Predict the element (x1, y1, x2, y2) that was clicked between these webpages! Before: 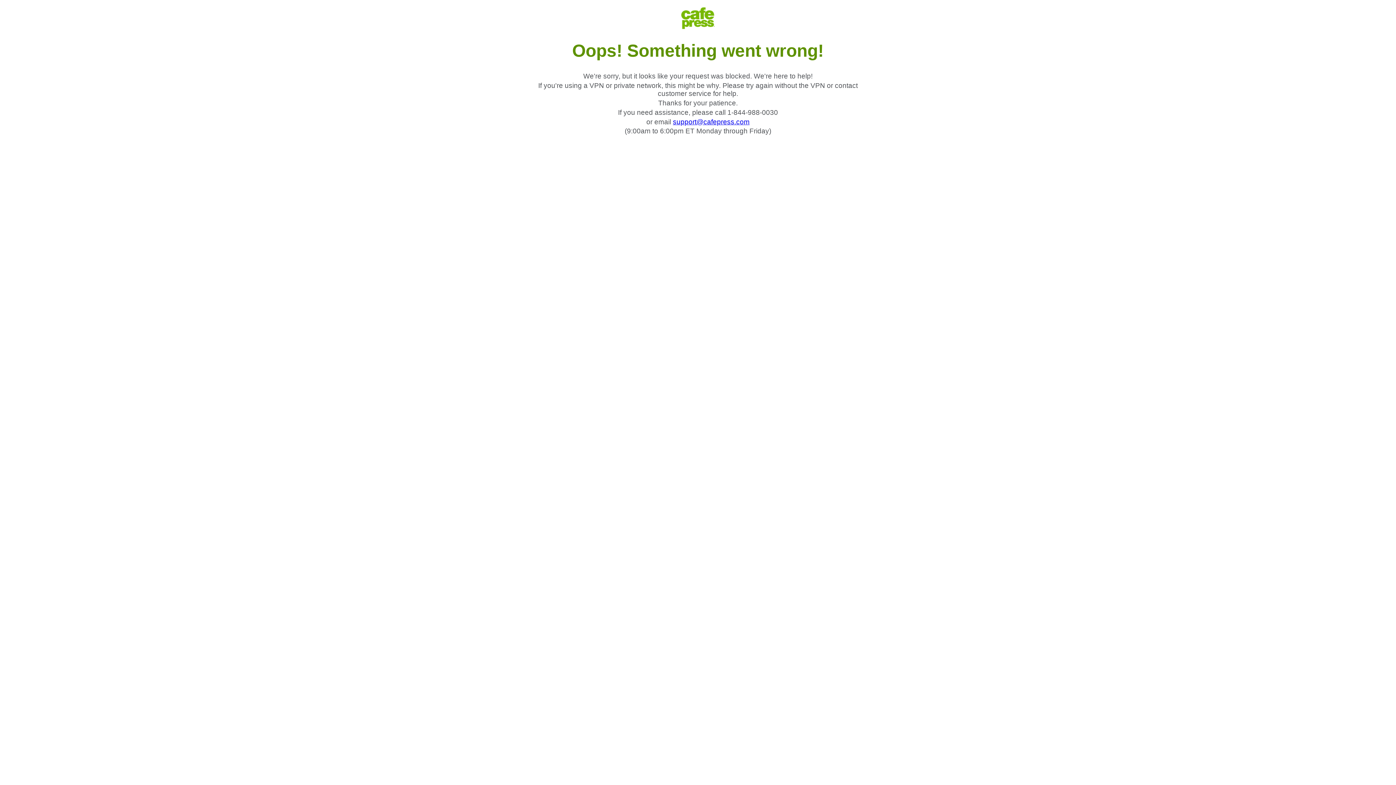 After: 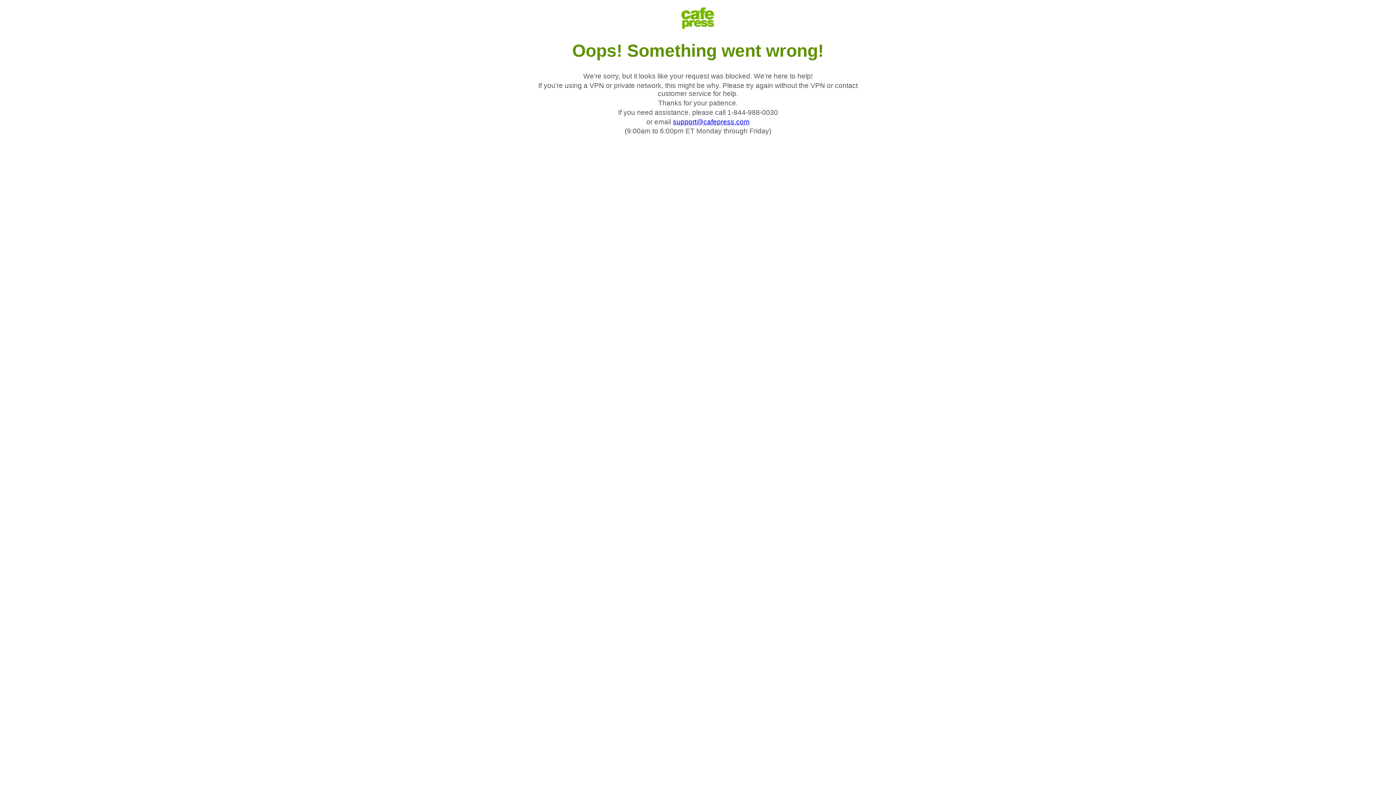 Action: bbox: (673, 118, 749, 125) label: support@cafepress.com